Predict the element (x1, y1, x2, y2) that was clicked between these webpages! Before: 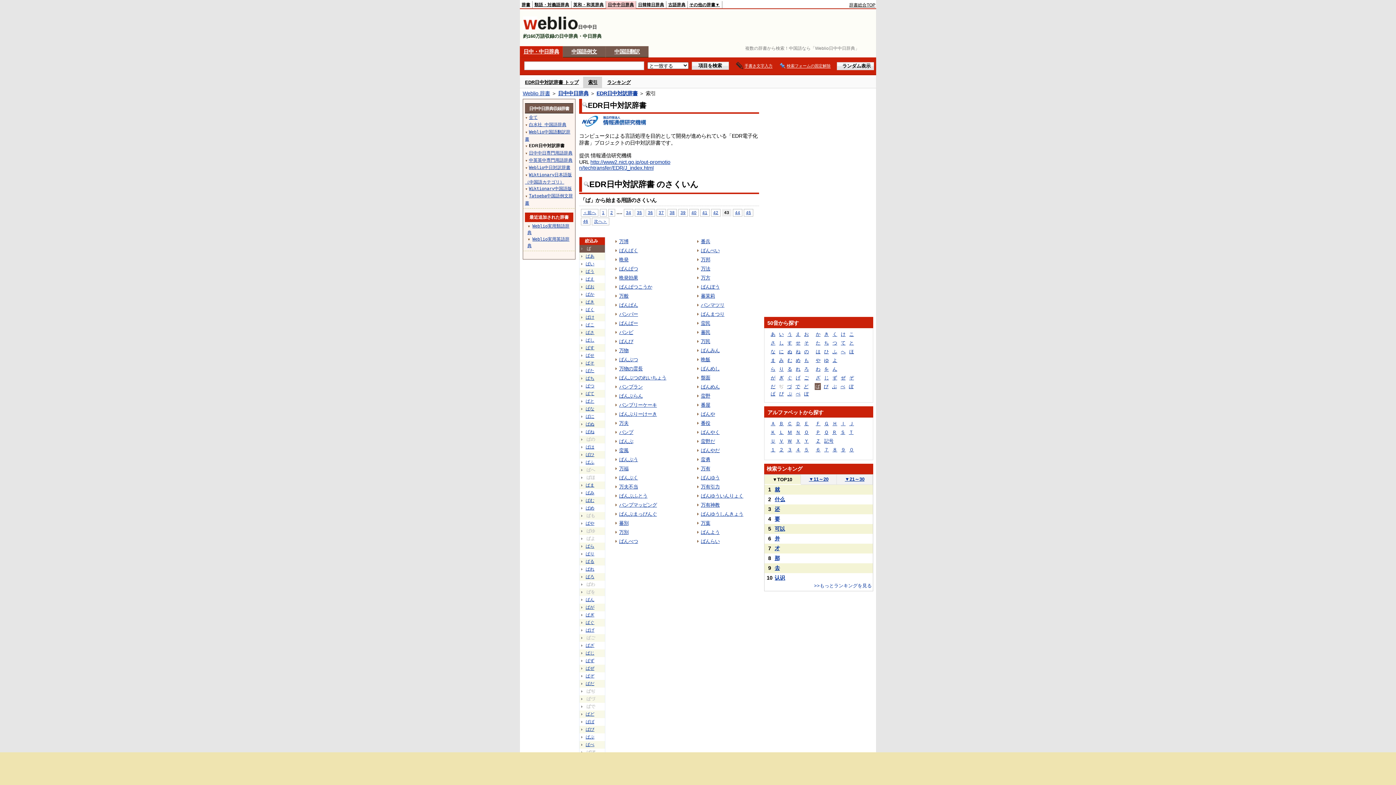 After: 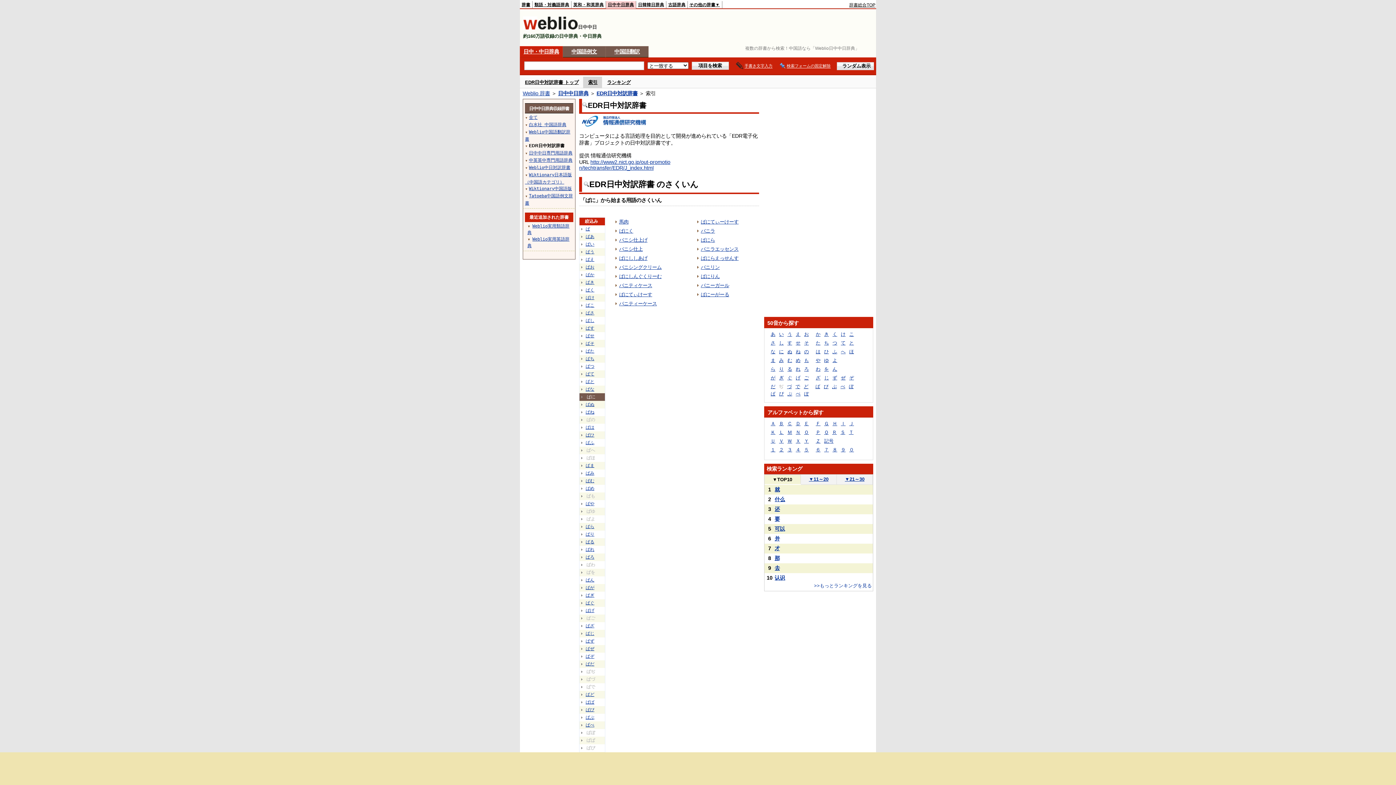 Action: label: ばに bbox: (585, 413, 595, 420)